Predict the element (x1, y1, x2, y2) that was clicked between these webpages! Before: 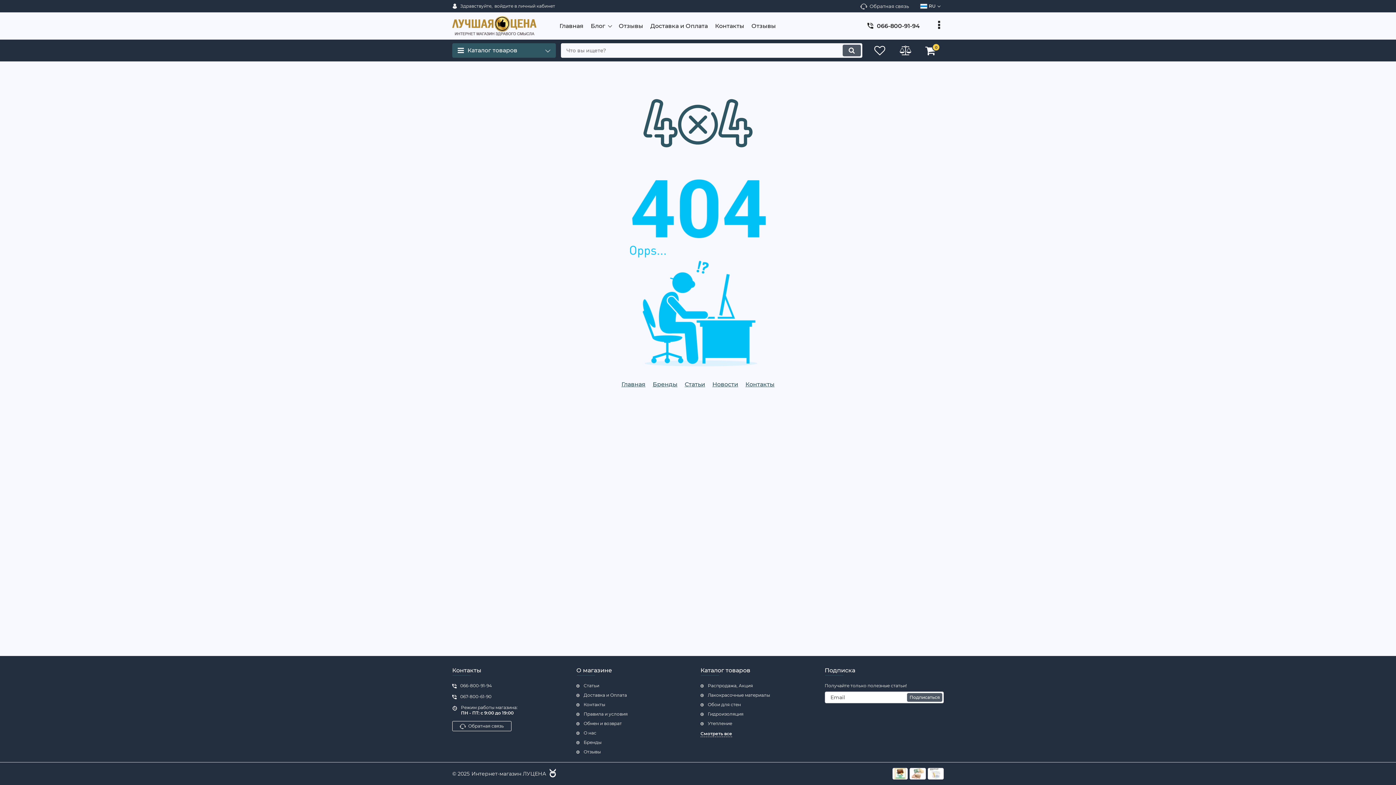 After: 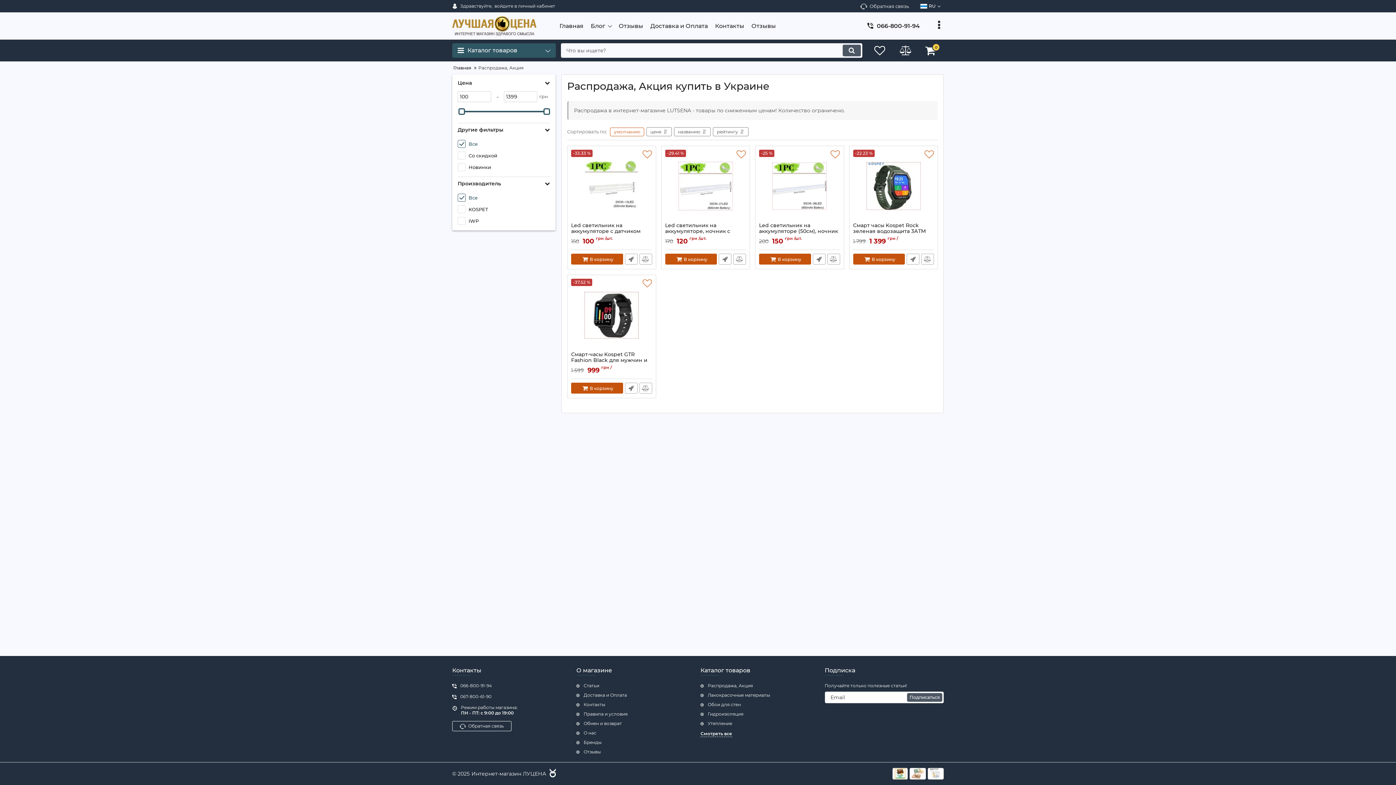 Action: bbox: (700, 683, 819, 689) label: Распродажа, Акция